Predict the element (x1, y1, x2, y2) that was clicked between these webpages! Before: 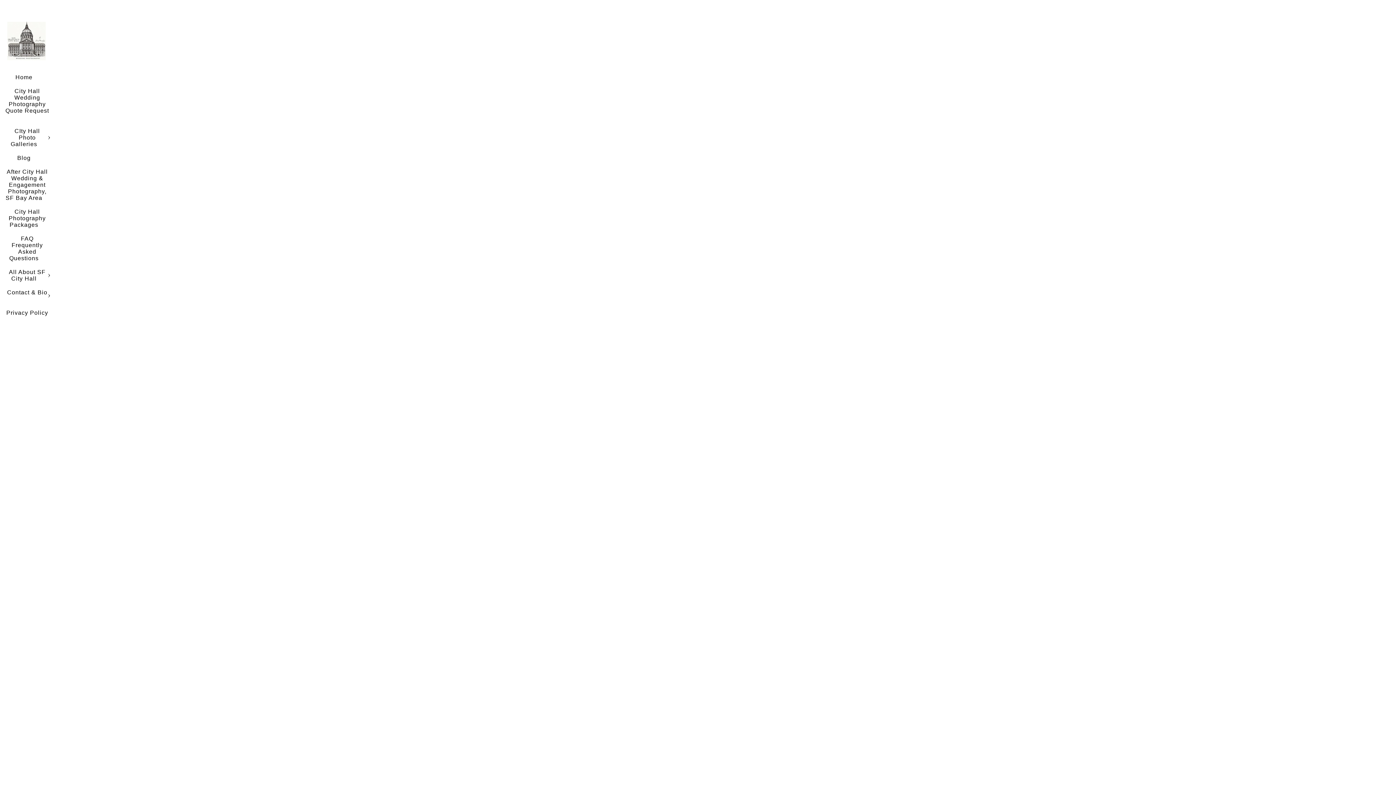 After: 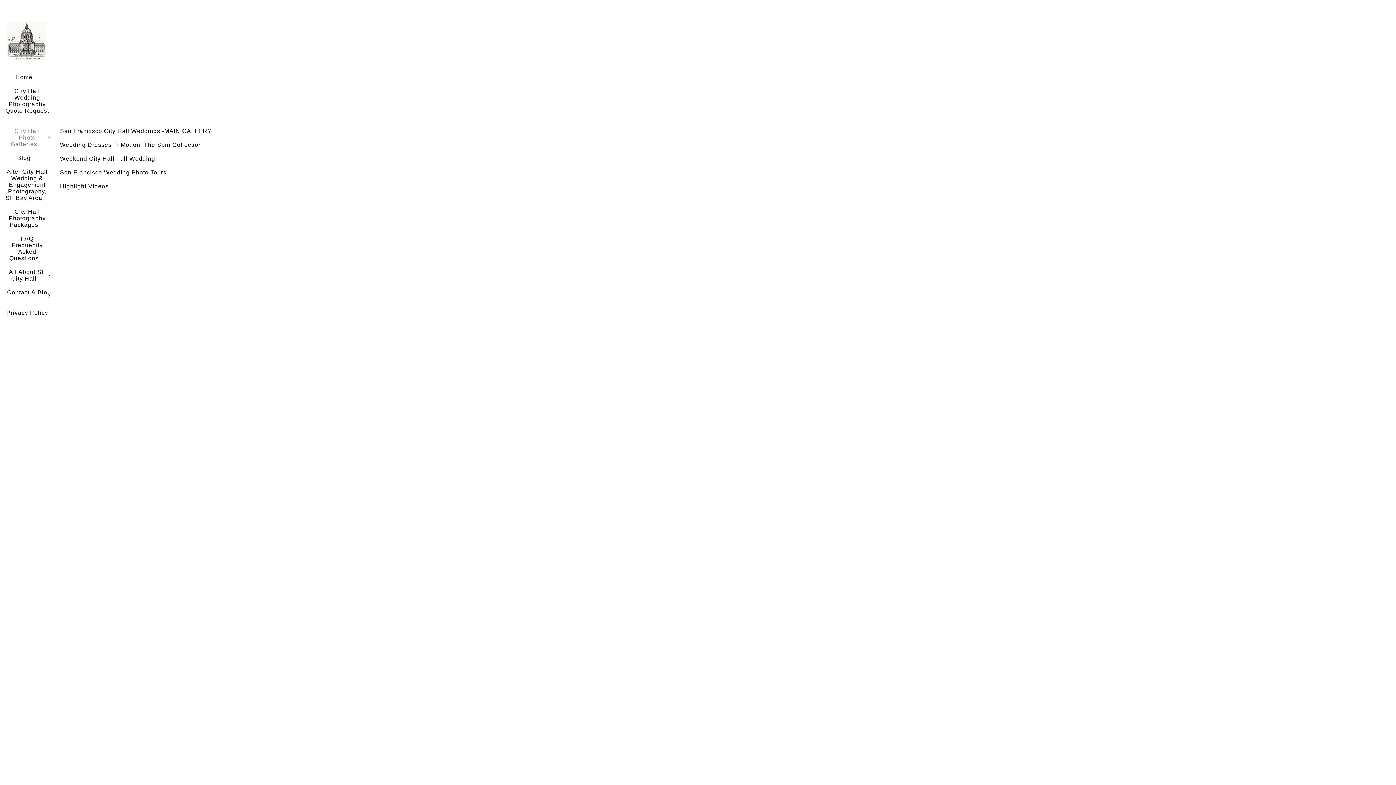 Action: label: CIty Hall Photo Galleries bbox: (10, 128, 40, 147)